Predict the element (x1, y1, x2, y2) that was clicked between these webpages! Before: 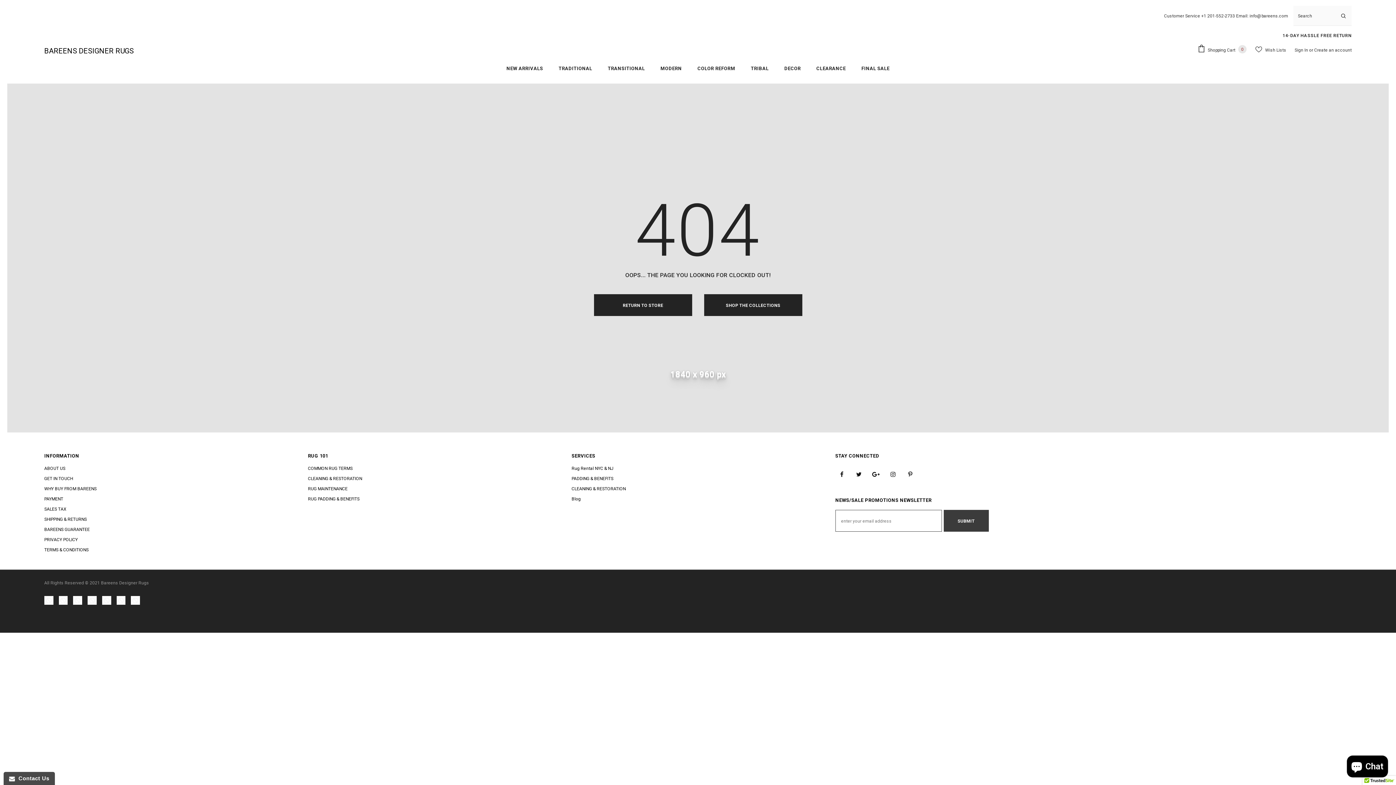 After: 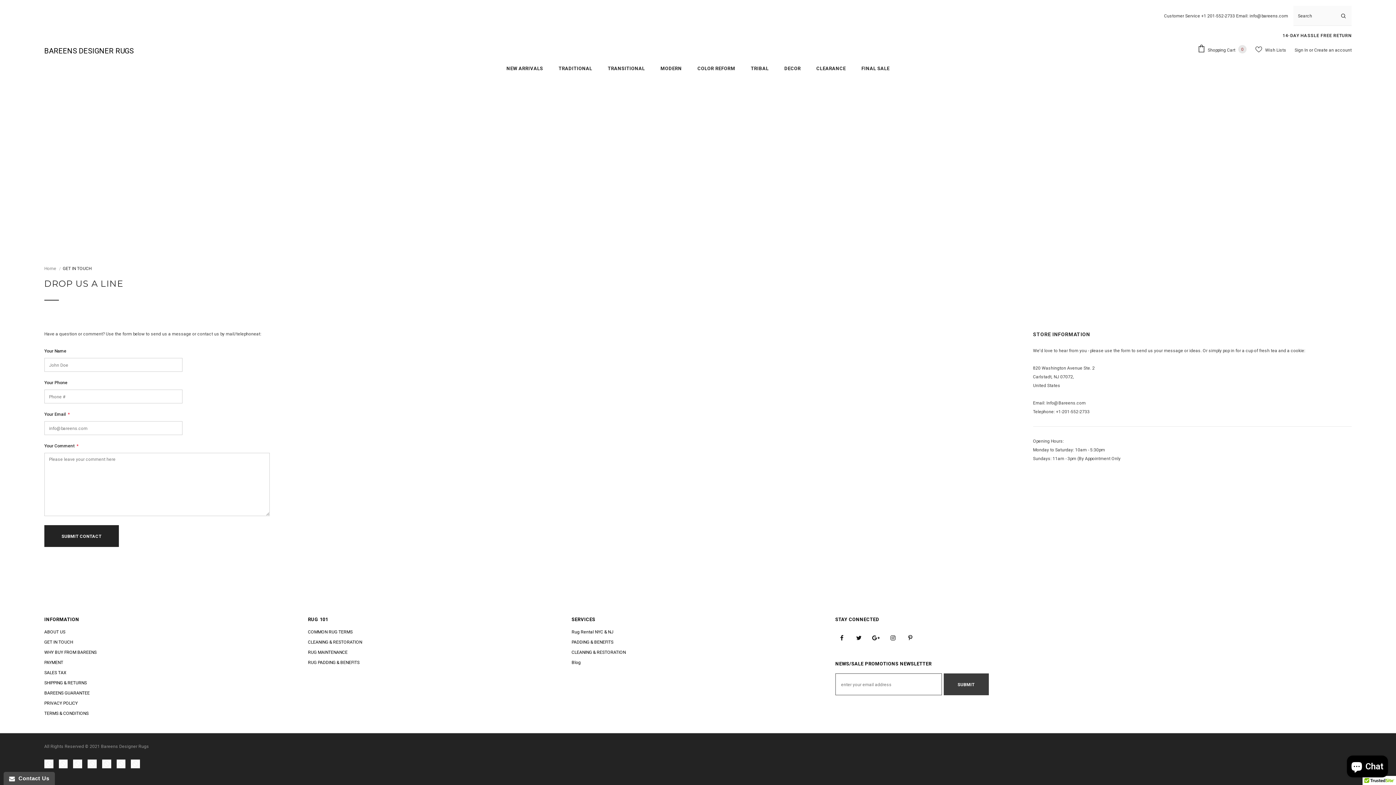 Action: label: GET IN TOUCH bbox: (44, 473, 73, 483)